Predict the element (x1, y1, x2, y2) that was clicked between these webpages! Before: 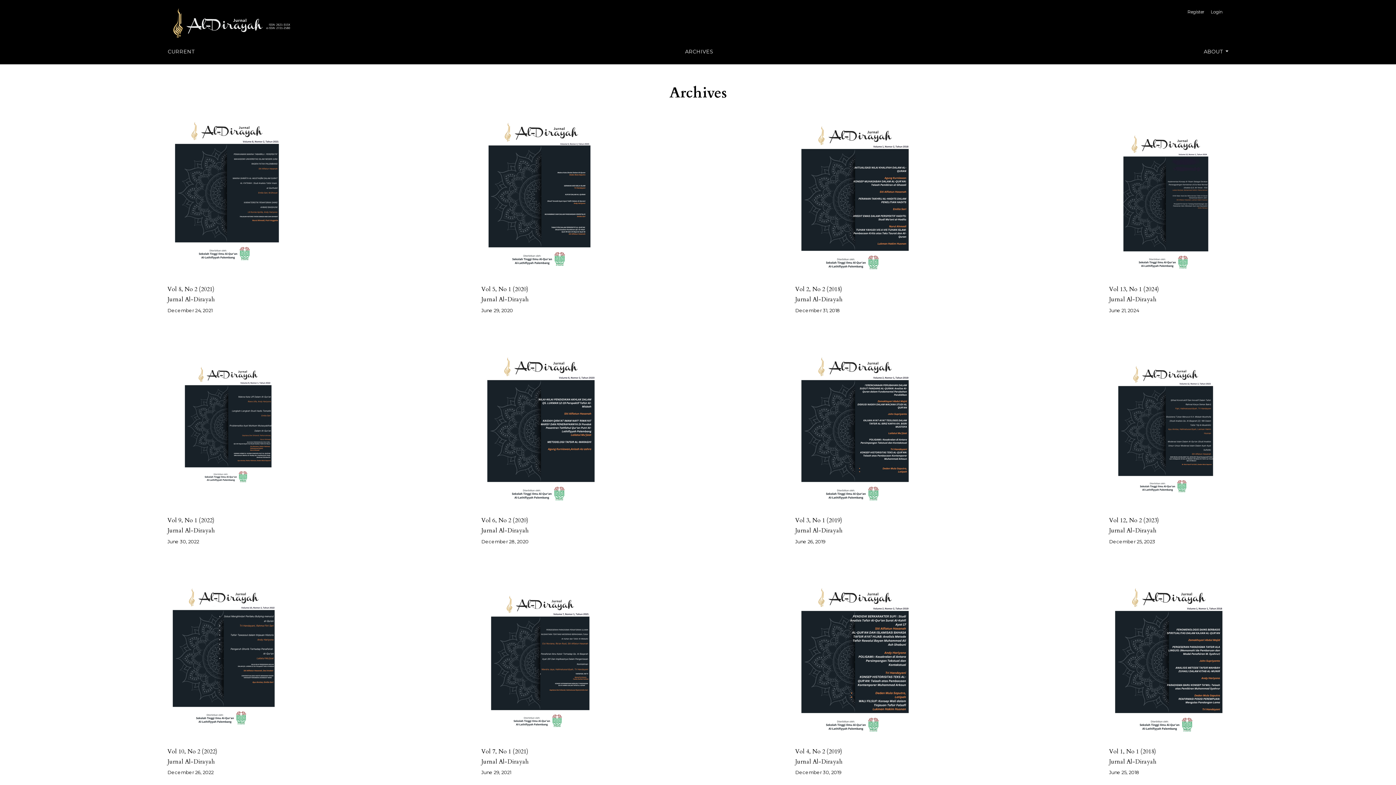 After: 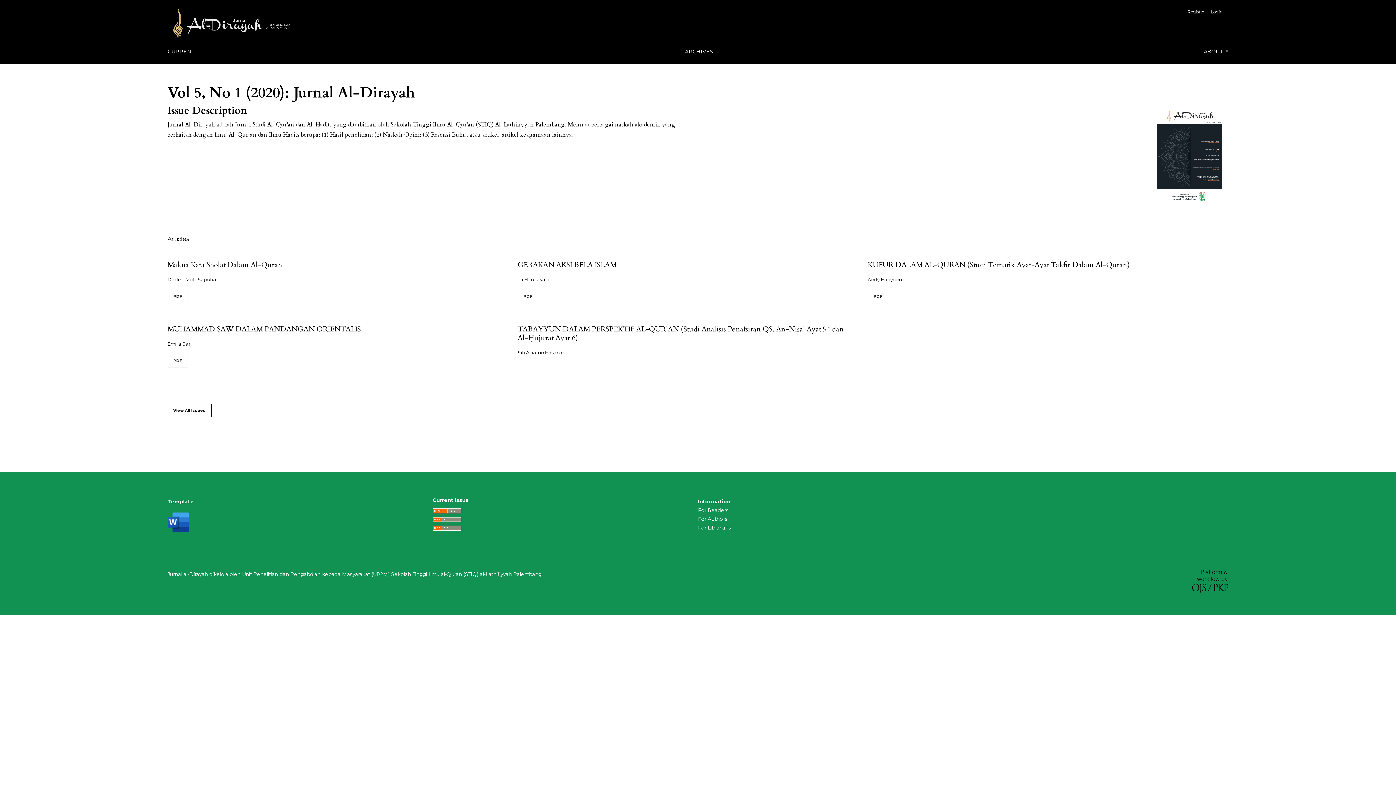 Action: bbox: (481, 294, 600, 304) label: Jurnal Al-Dirayah